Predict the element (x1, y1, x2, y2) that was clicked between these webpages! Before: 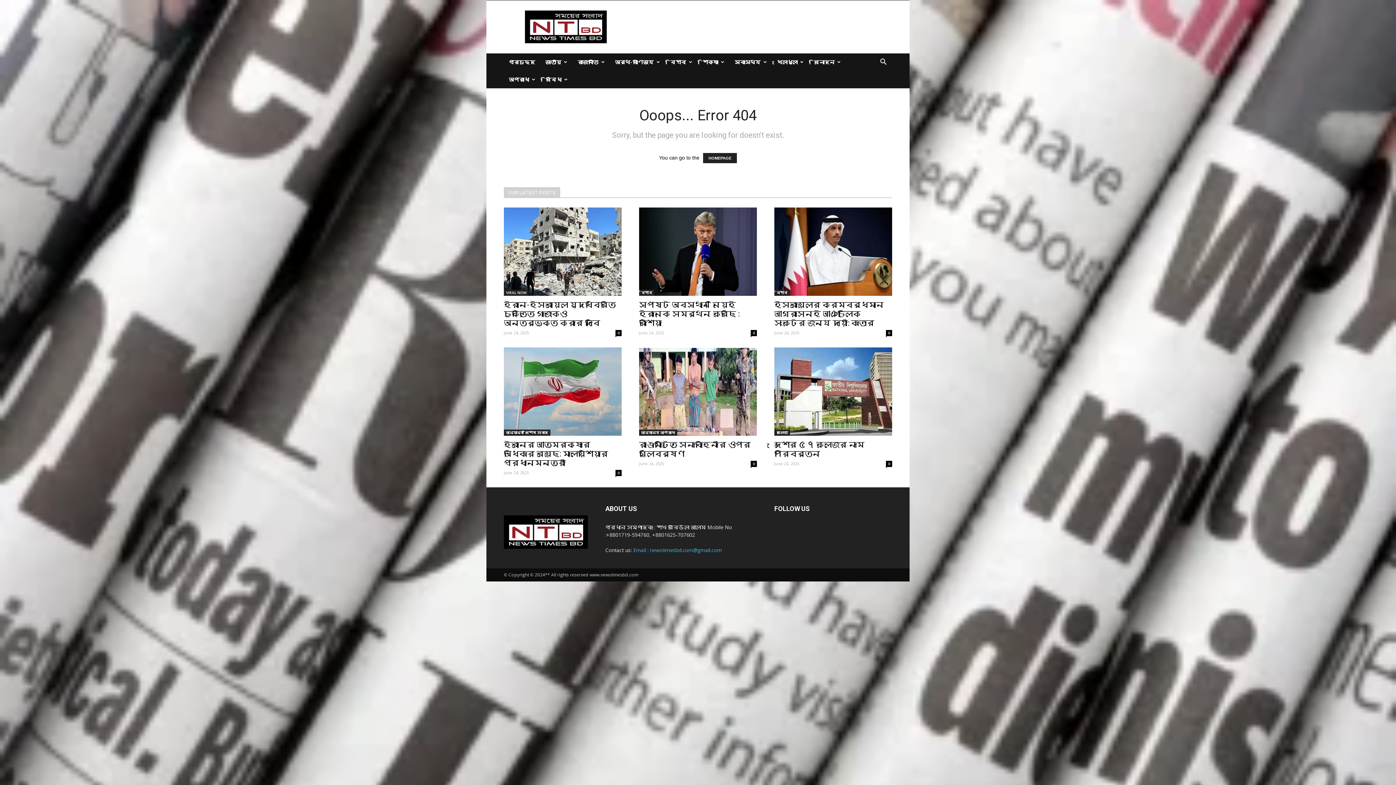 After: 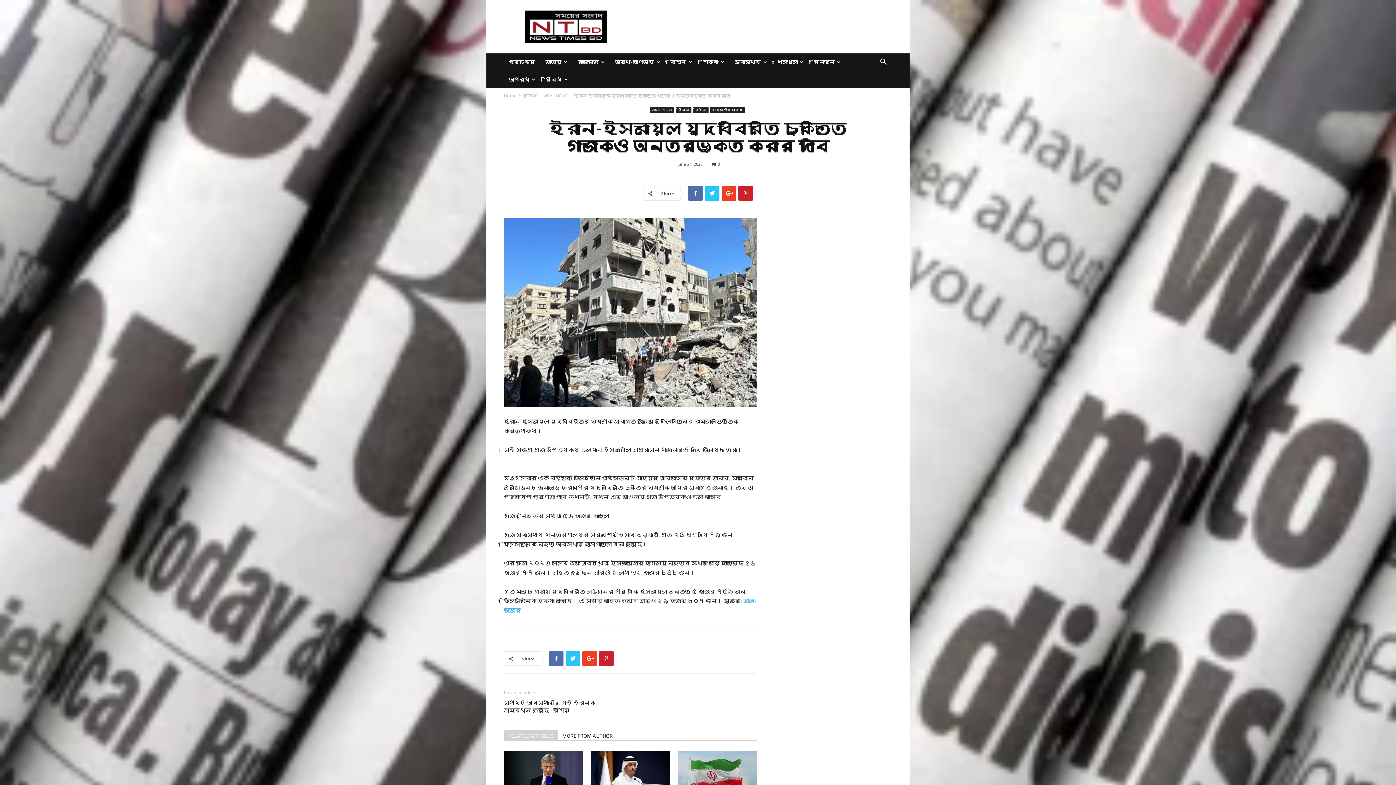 Action: label: ইরান-ইসরায়েল যুদ্ধবিরতি চুক্তিতে গাজাকেও অন্তর্ভুক্ত করার দাবি bbox: (504, 300, 616, 327)